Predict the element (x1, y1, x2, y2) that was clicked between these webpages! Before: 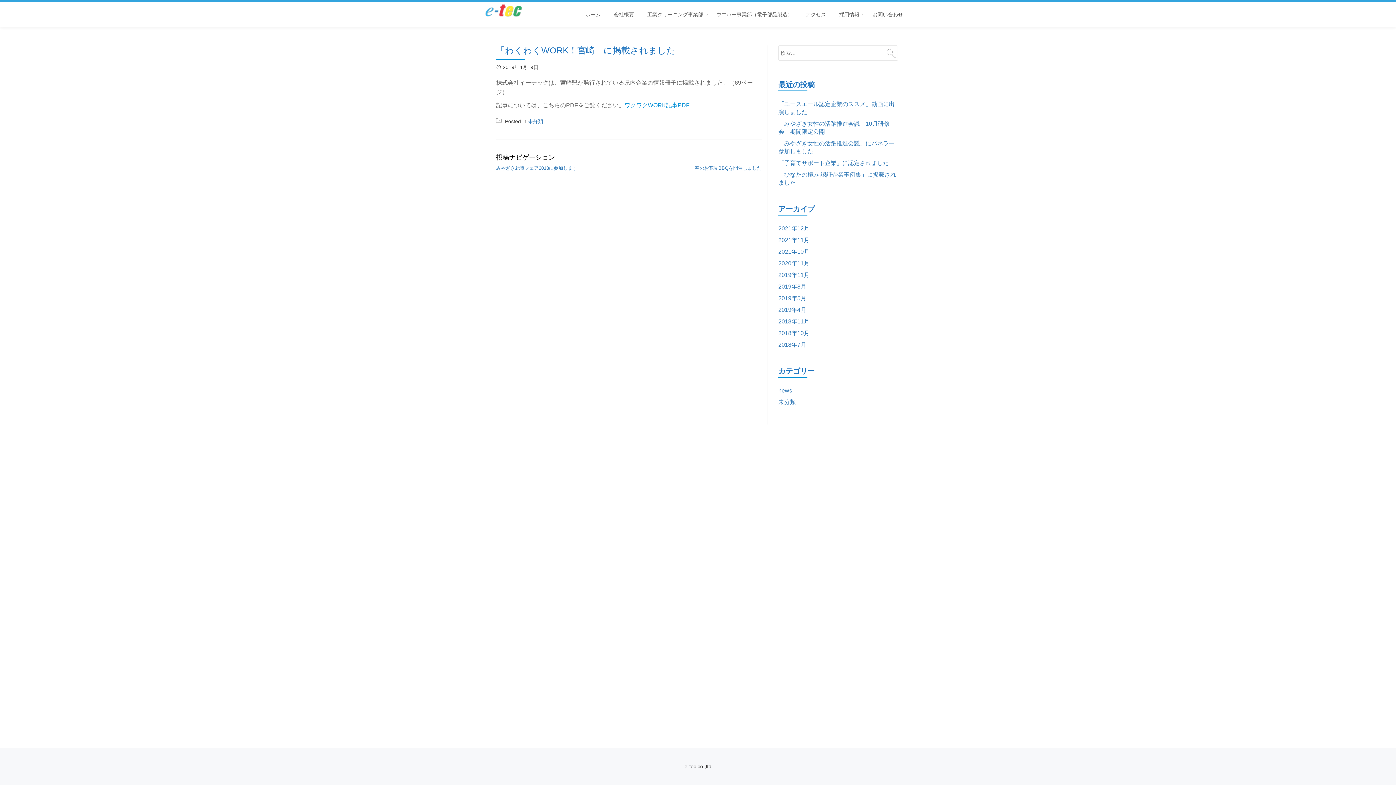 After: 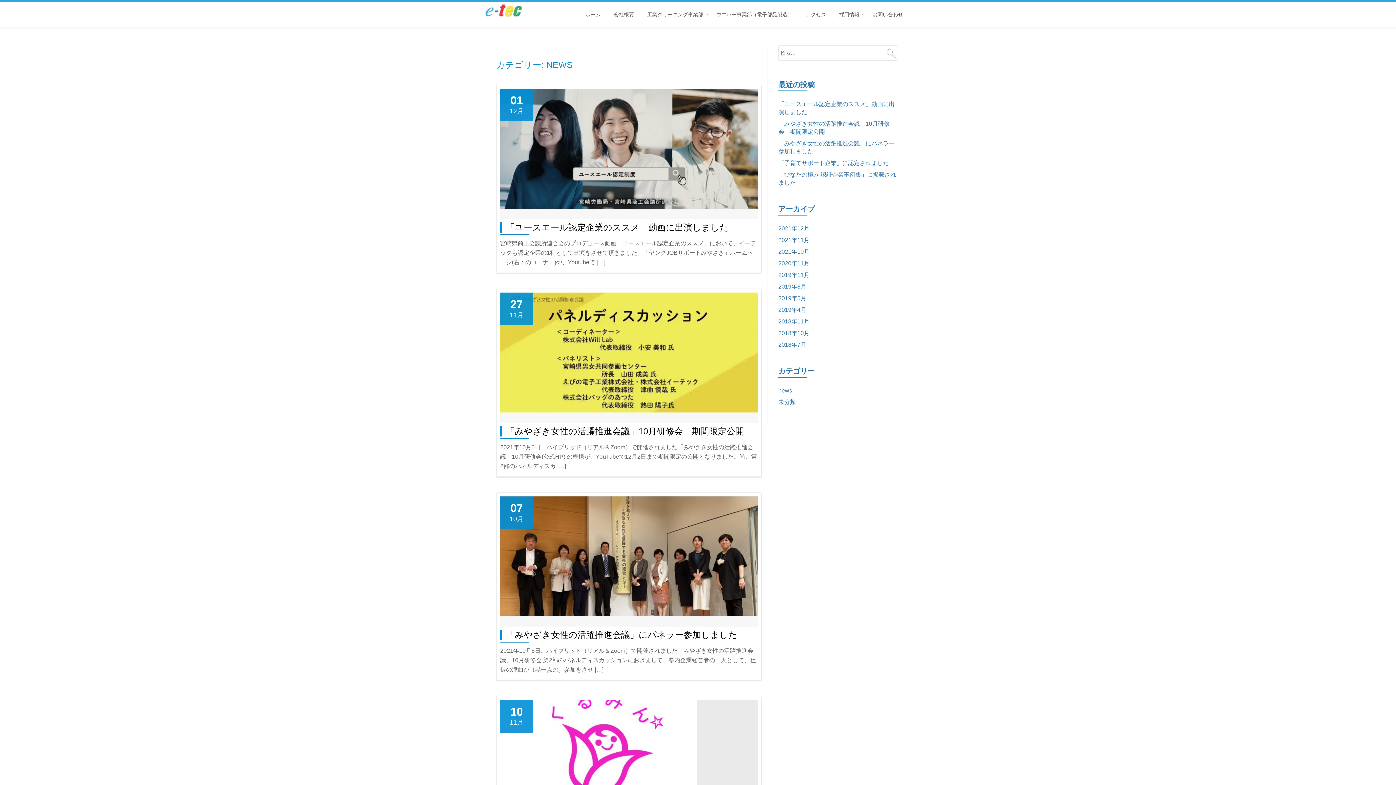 Action: bbox: (778, 387, 792, 393) label: news